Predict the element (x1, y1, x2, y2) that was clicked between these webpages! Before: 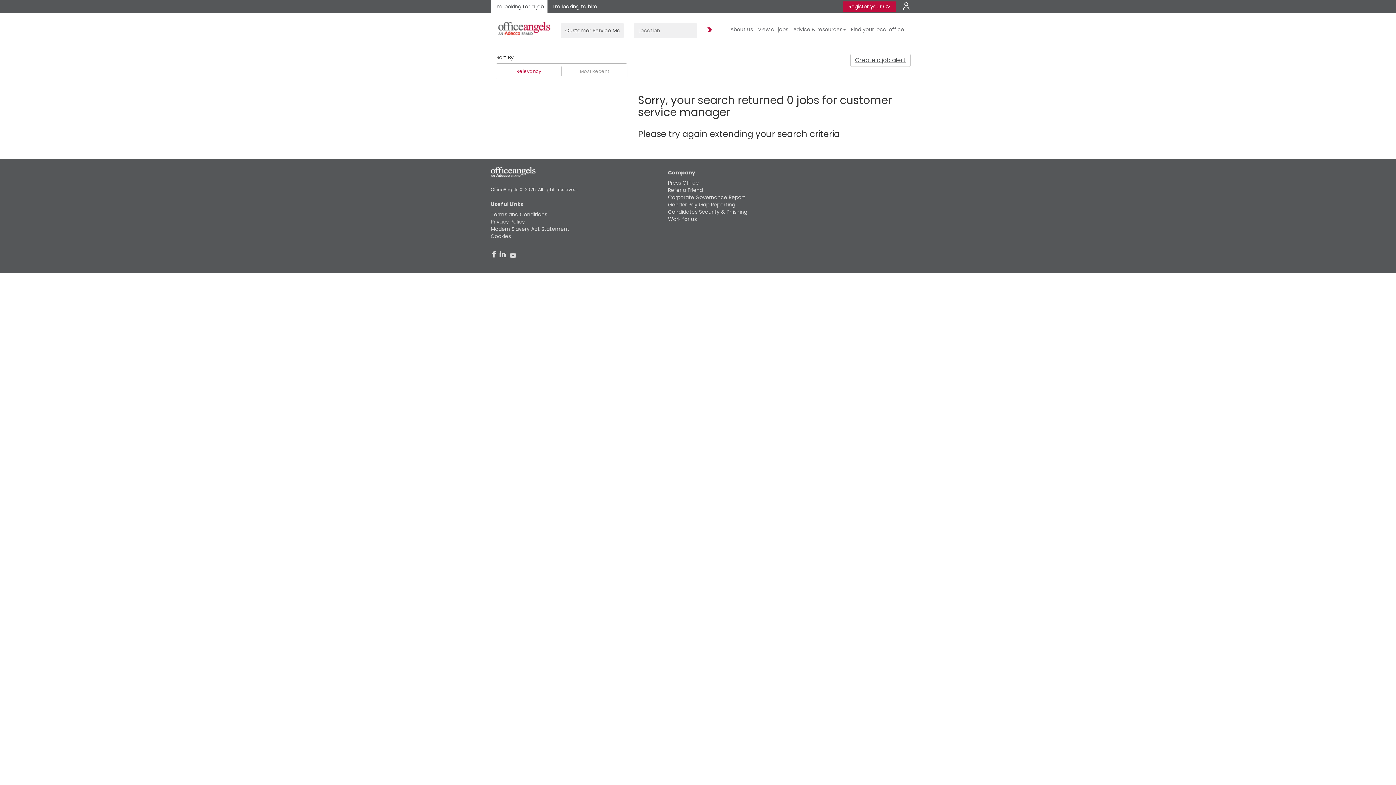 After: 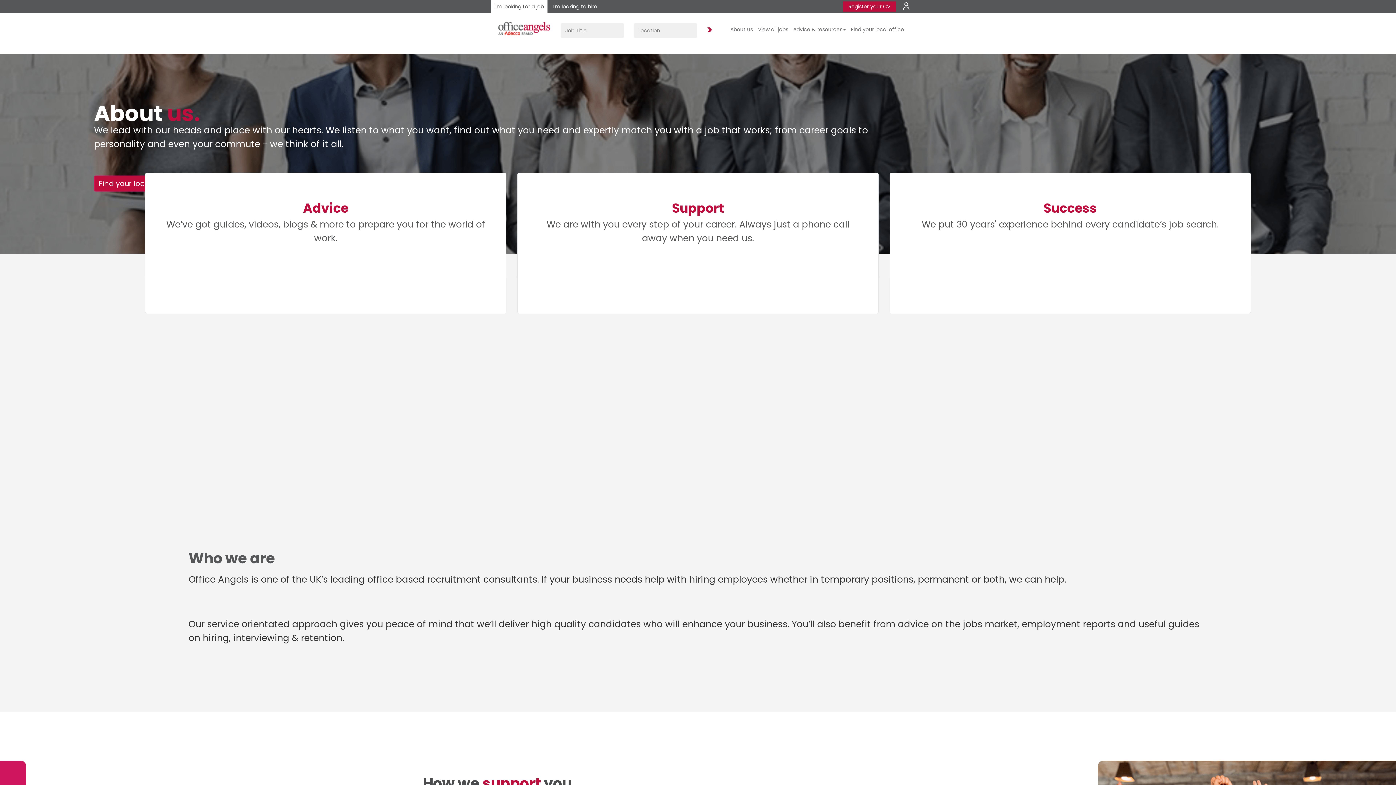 Action: bbox: (729, 22, 754, 36) label: About us